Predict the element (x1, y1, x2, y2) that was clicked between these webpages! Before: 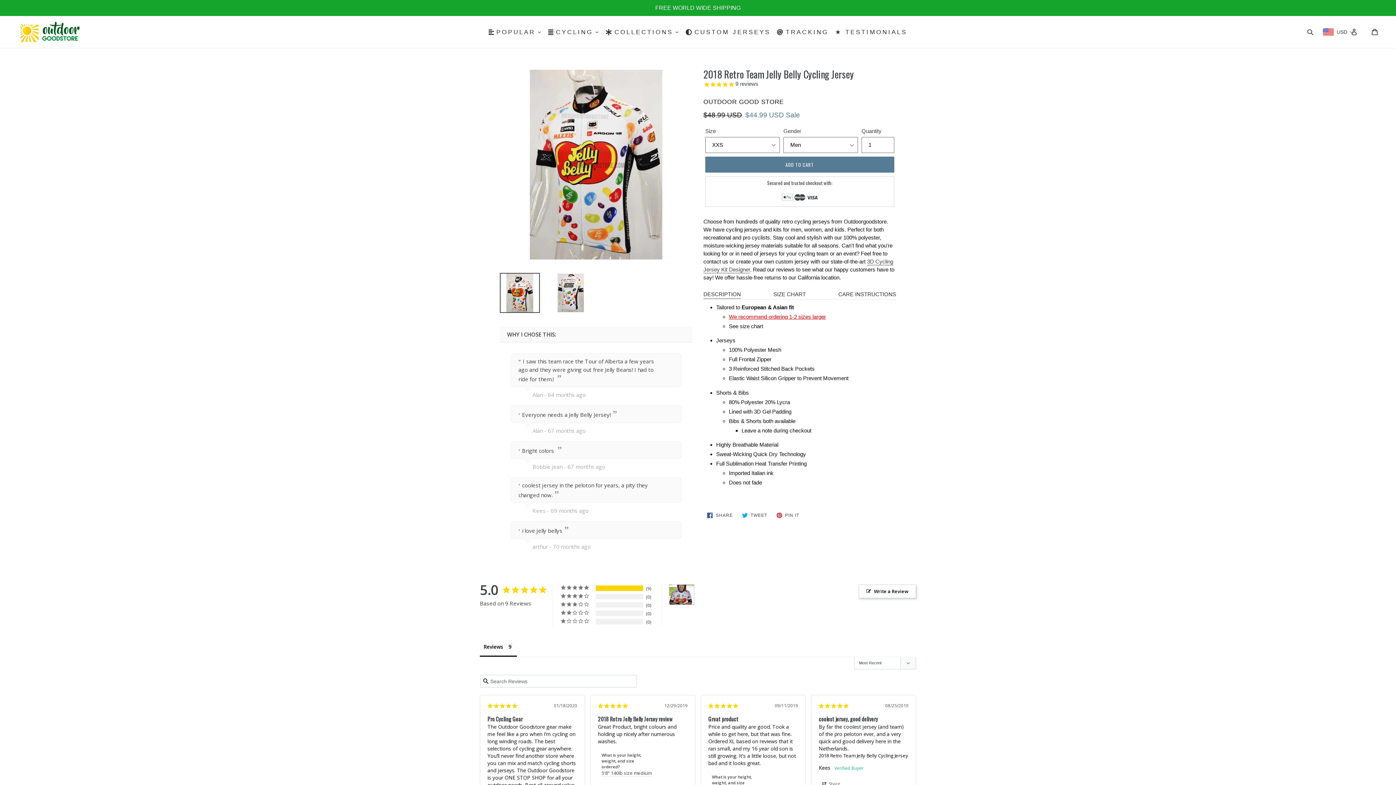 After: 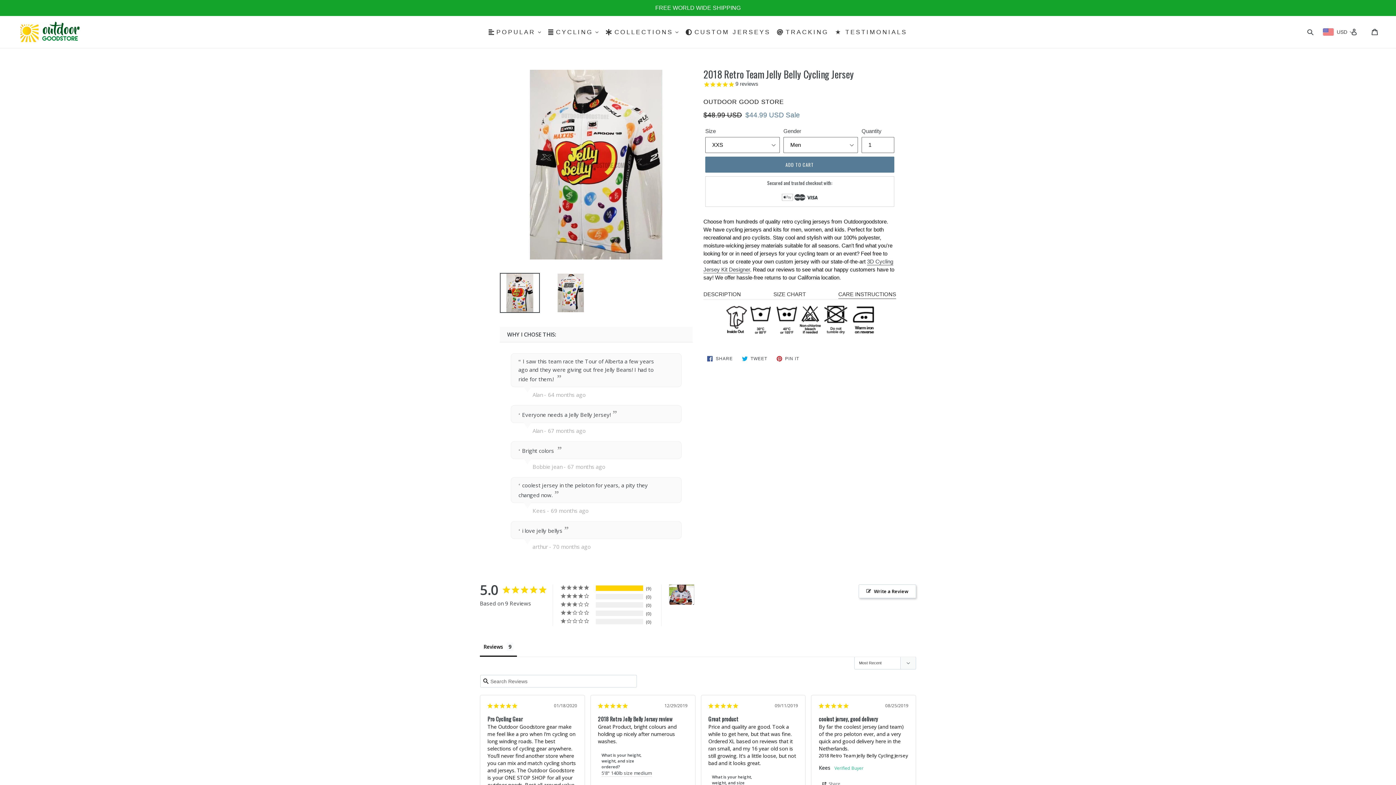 Action: bbox: (838, 288, 896, 299) label: CARE INSTRUCTIONS